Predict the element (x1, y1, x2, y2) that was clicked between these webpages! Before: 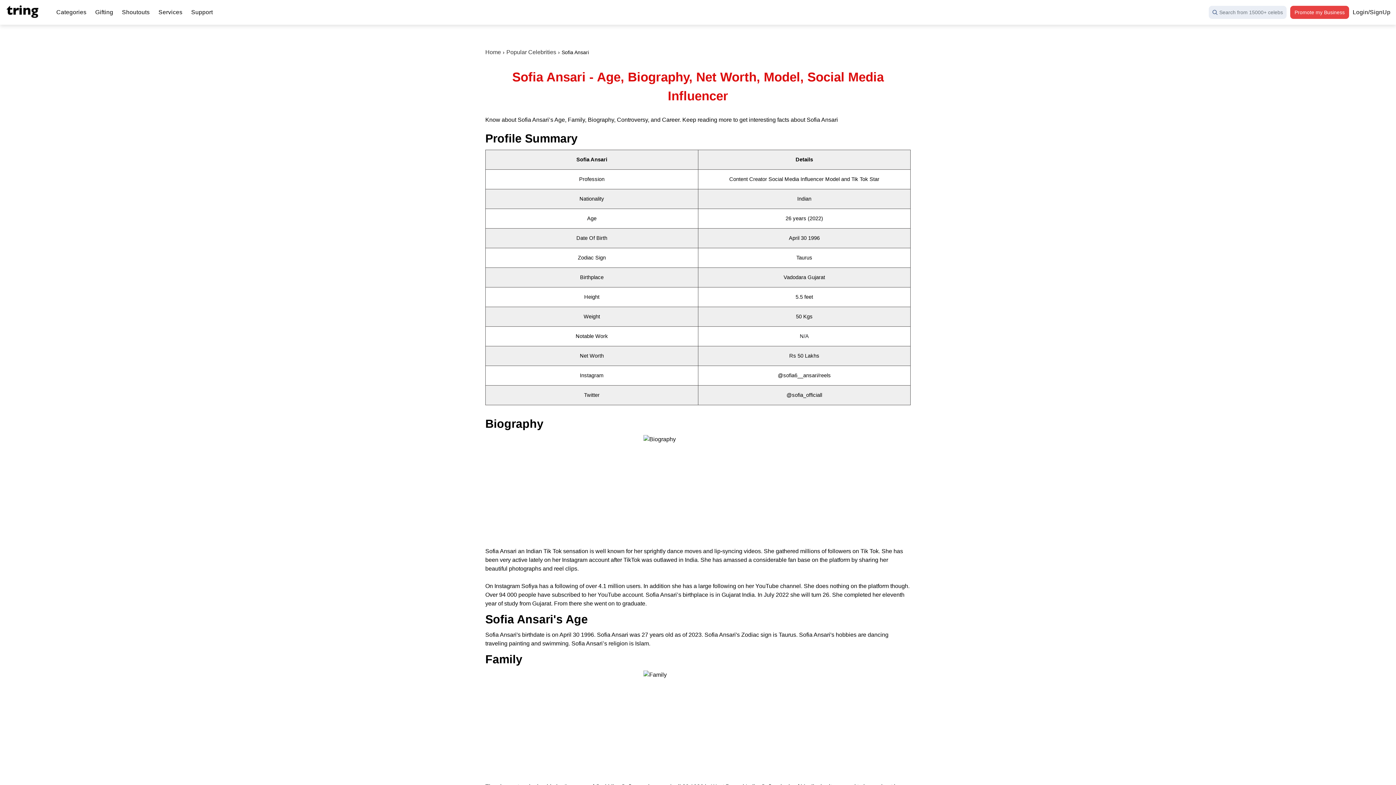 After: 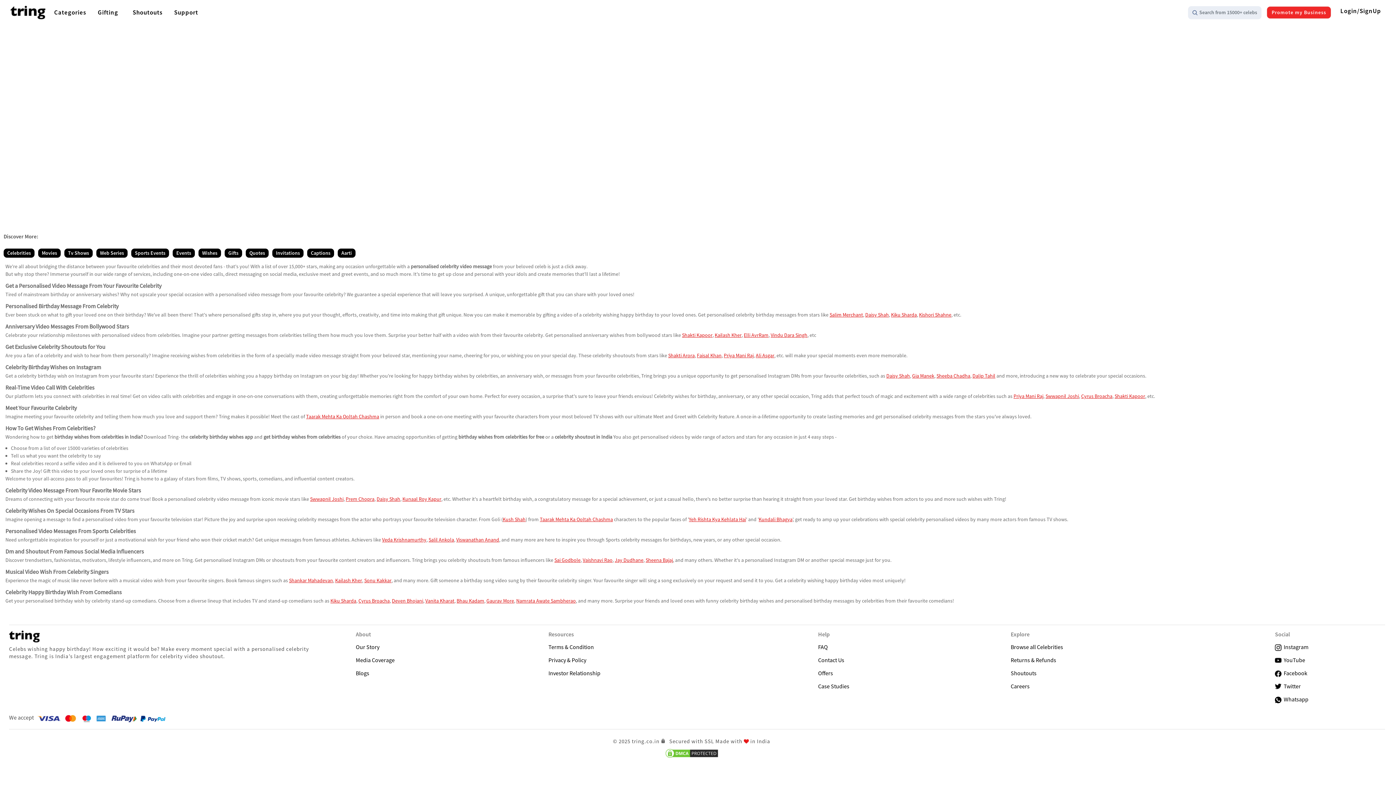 Action: bbox: (122, 0, 149, 24) label: Shoutouts